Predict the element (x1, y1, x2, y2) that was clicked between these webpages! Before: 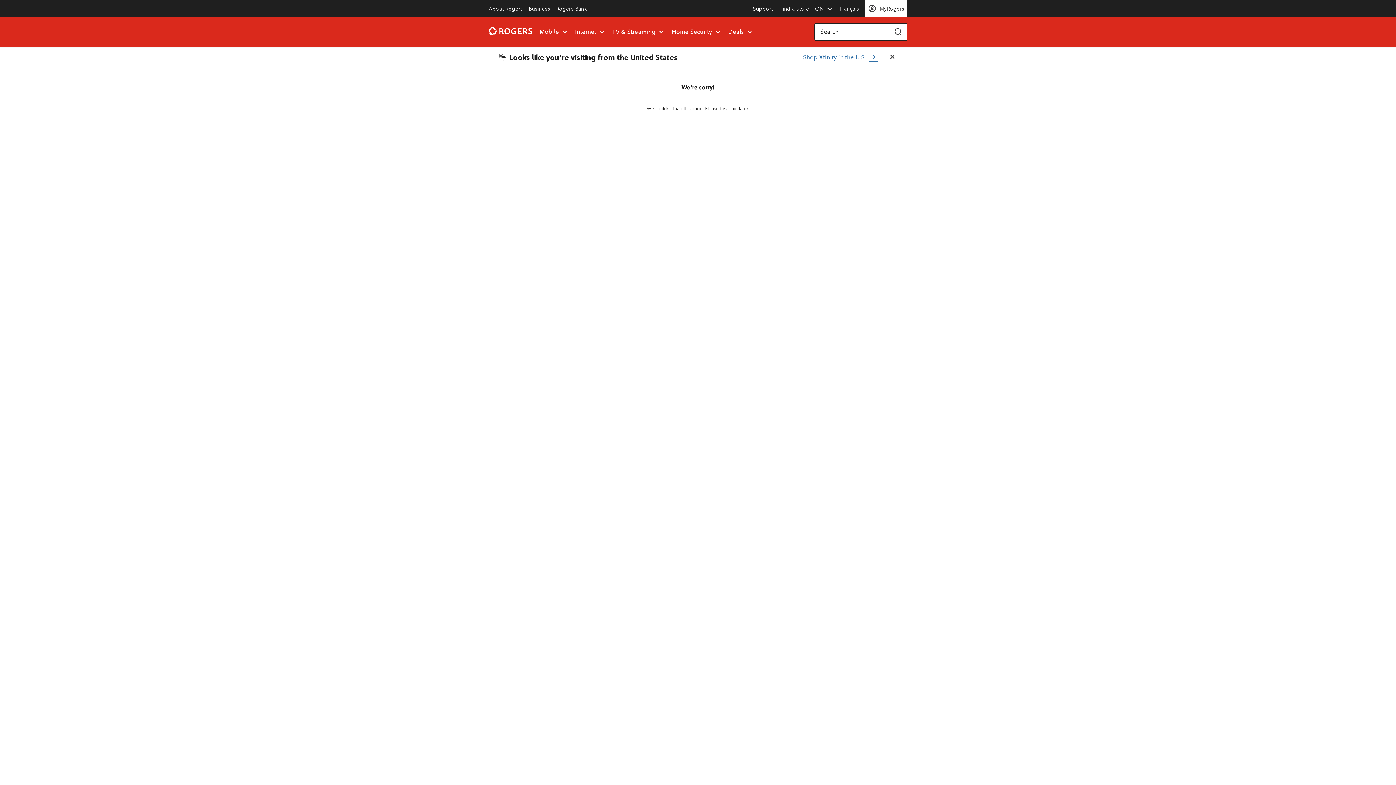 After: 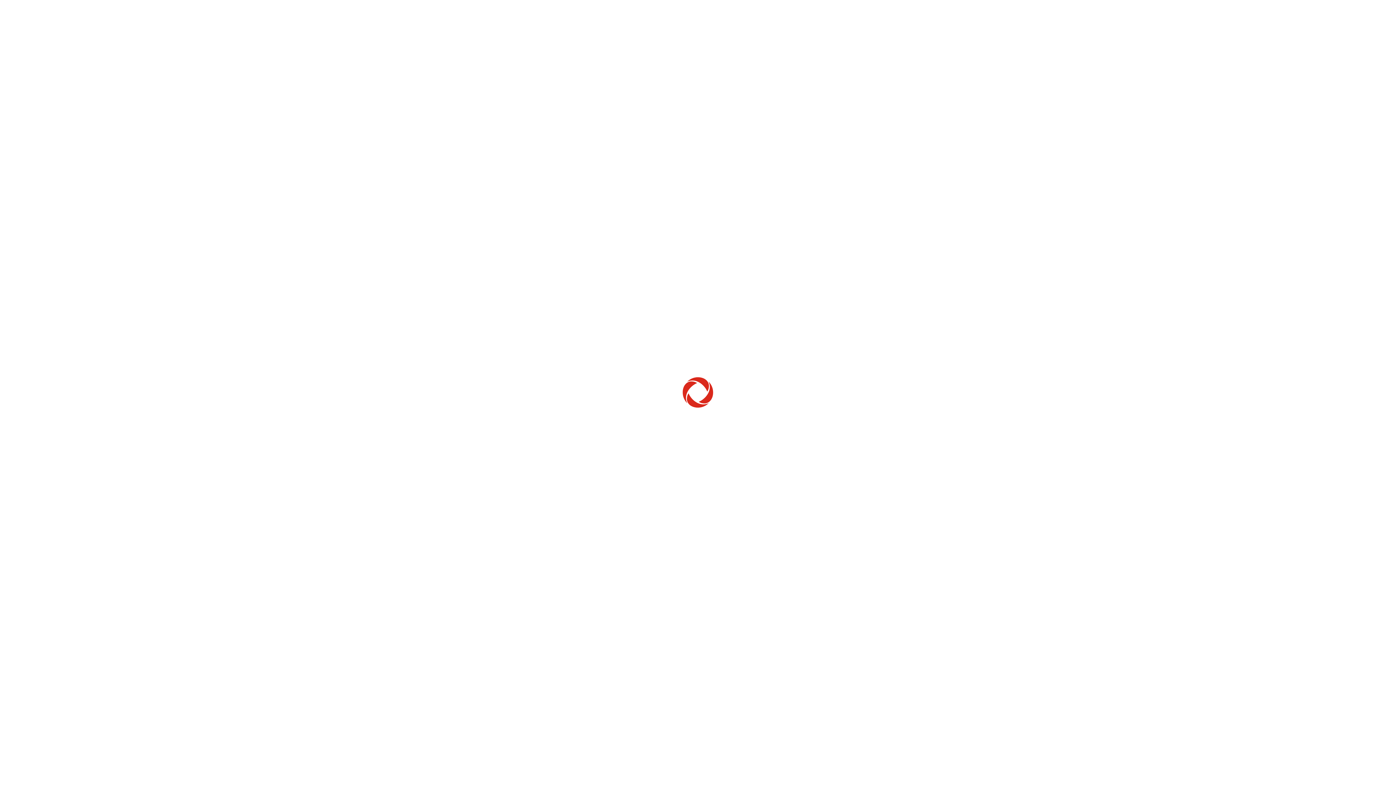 Action: bbox: (485, 17, 536, 46)